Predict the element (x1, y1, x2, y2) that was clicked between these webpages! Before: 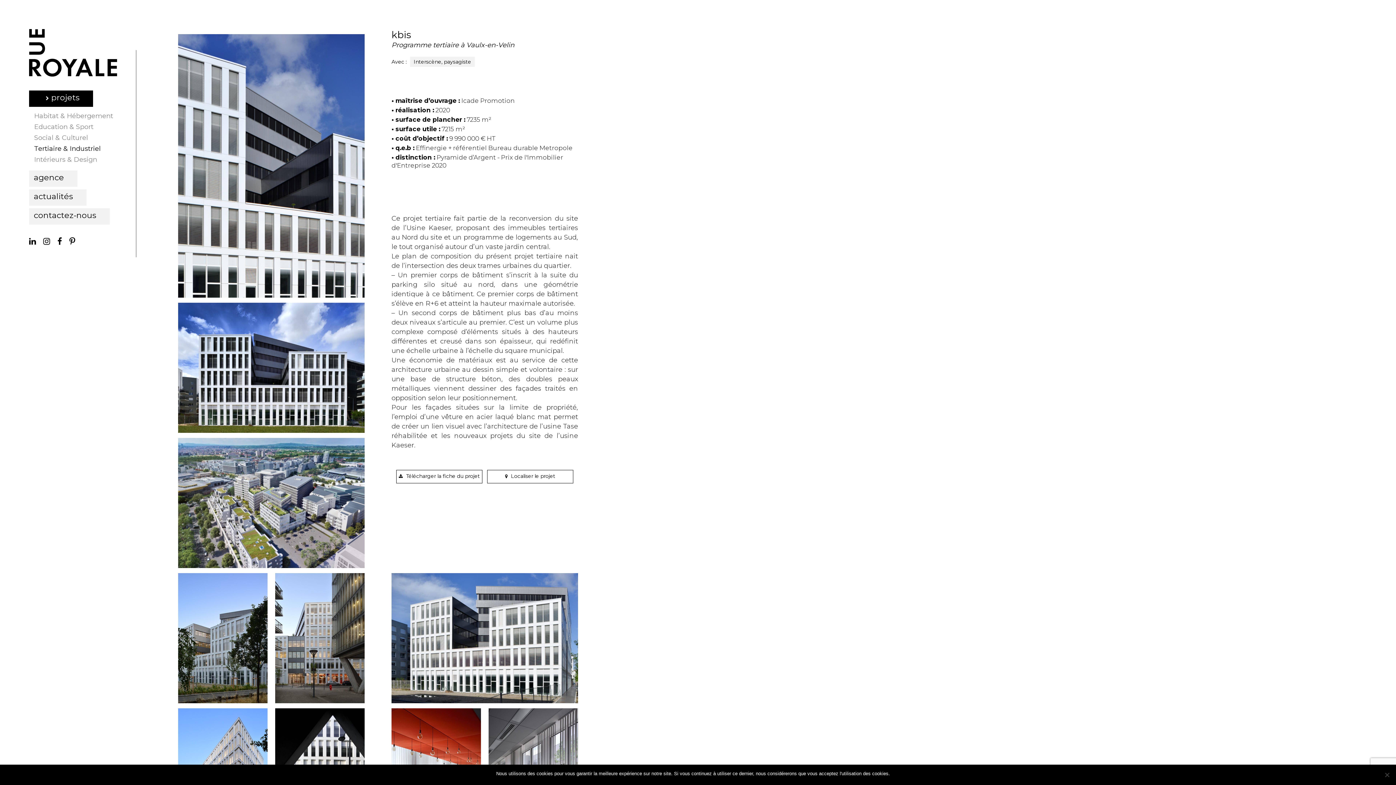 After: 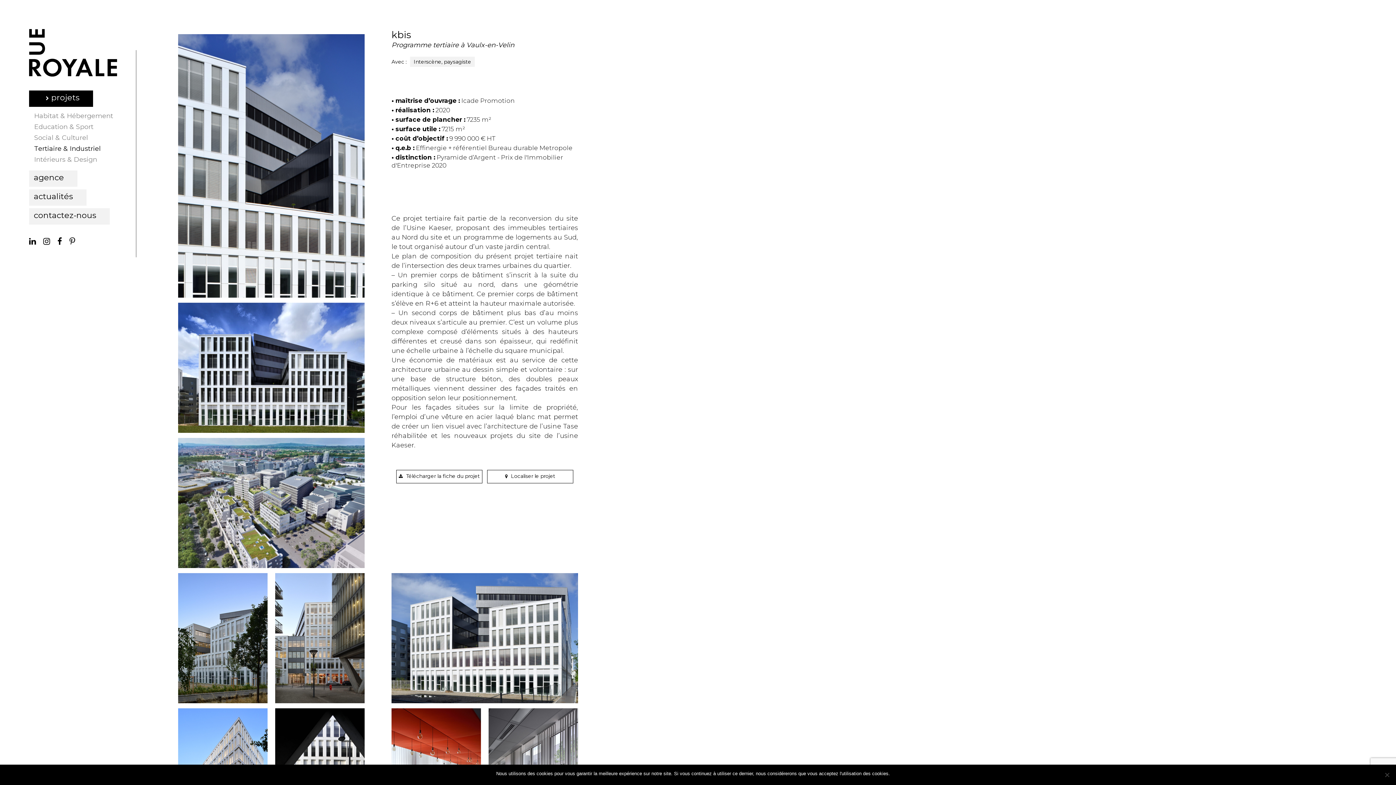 Action: bbox: (69, 236, 75, 245)